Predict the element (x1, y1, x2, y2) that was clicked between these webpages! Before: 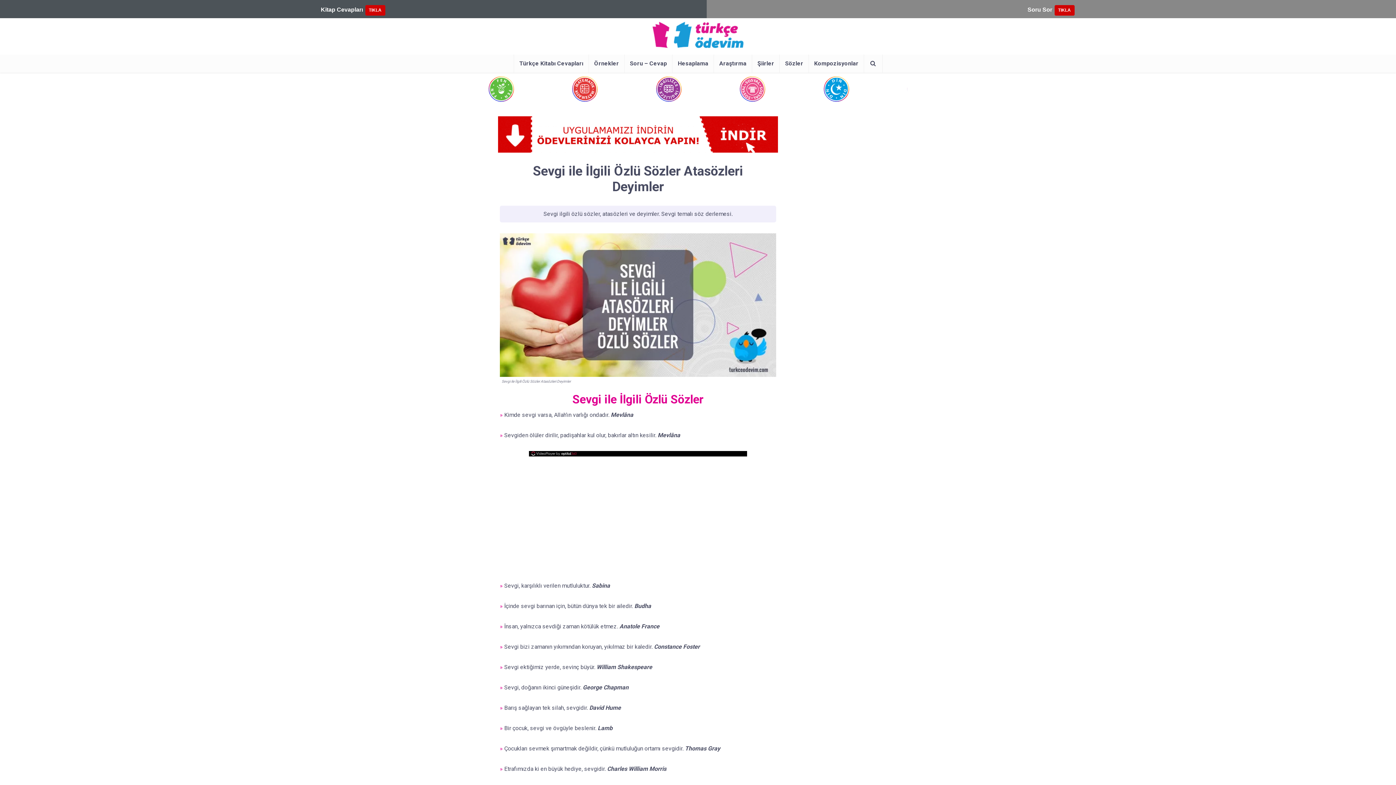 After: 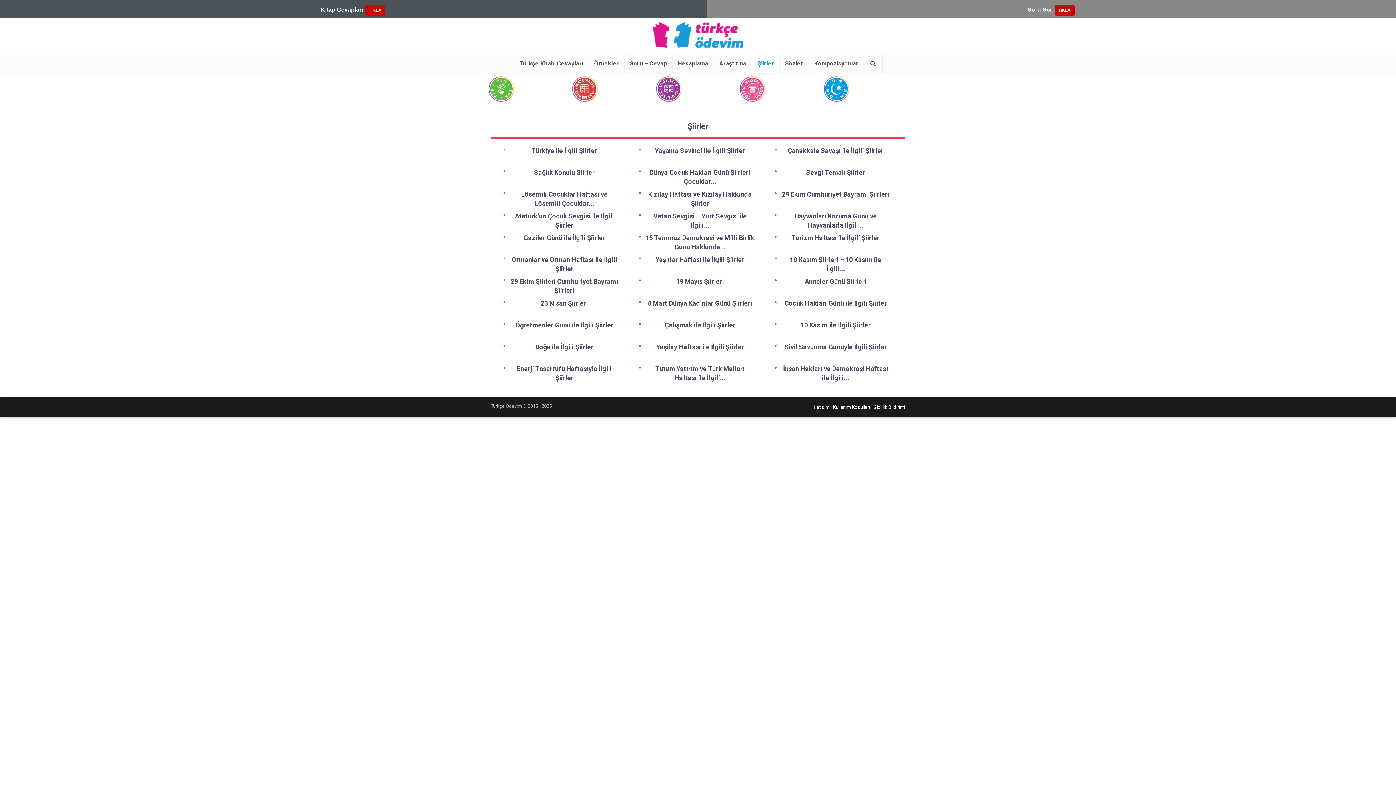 Action: bbox: (752, 54, 779, 72) label: Şiirler